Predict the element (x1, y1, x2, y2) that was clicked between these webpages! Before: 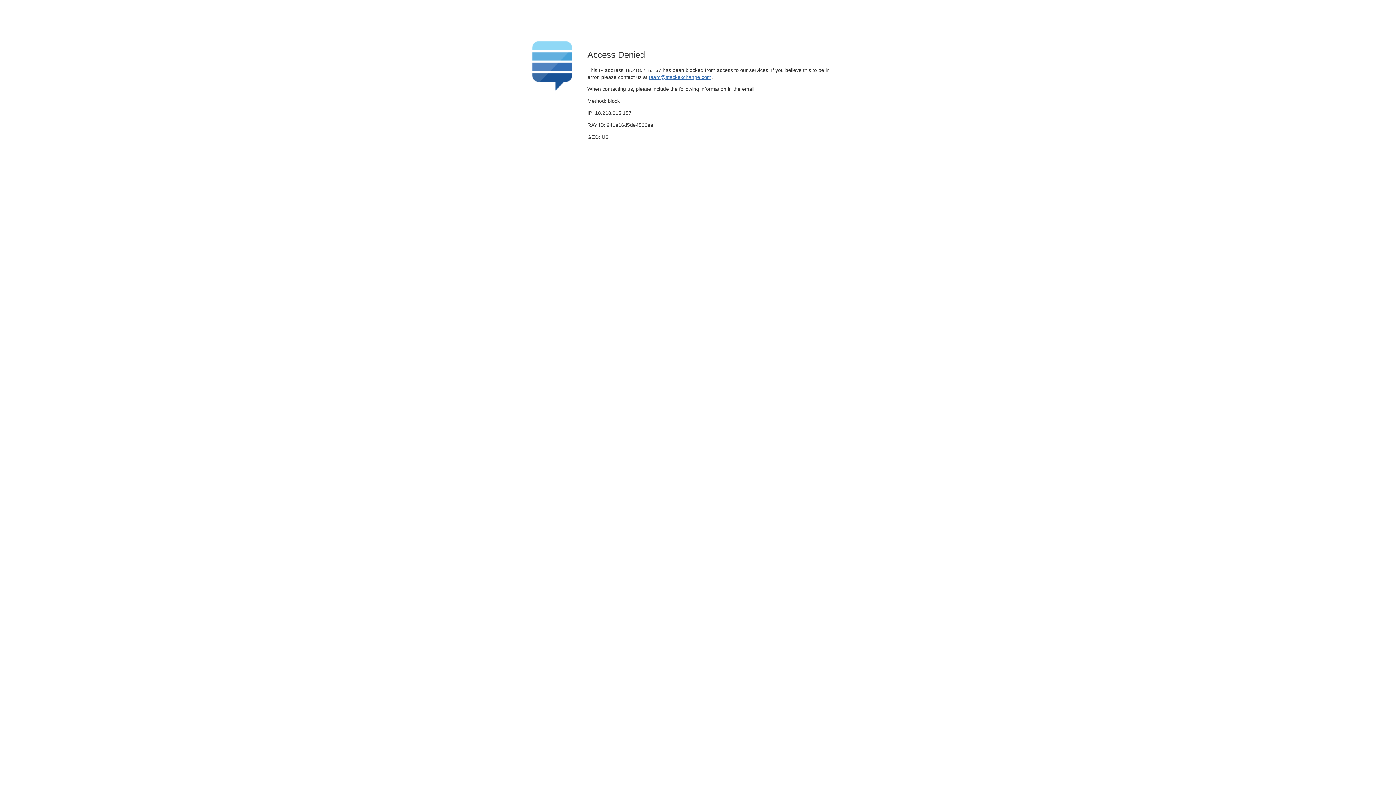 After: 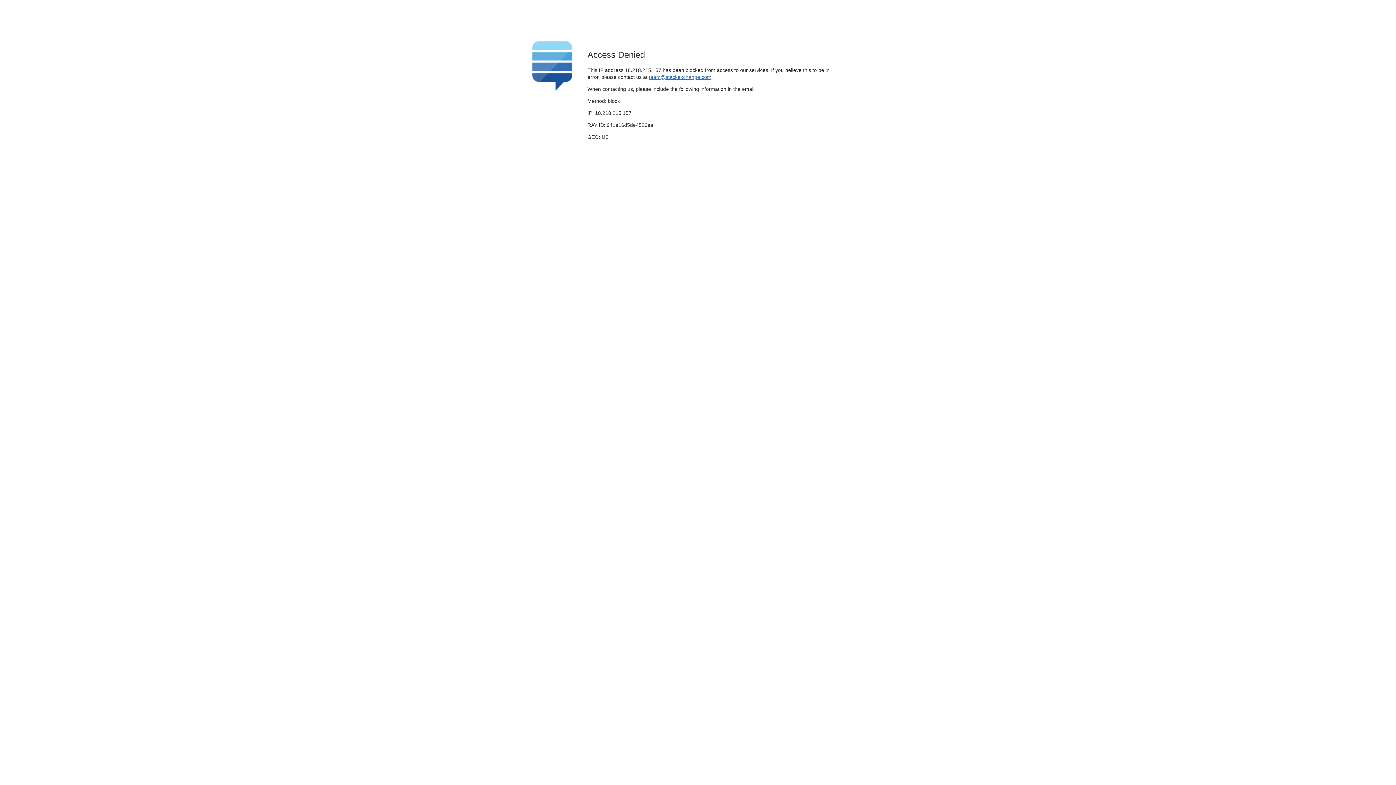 Action: bbox: (649, 74, 711, 79) label: team@stackexchange.com